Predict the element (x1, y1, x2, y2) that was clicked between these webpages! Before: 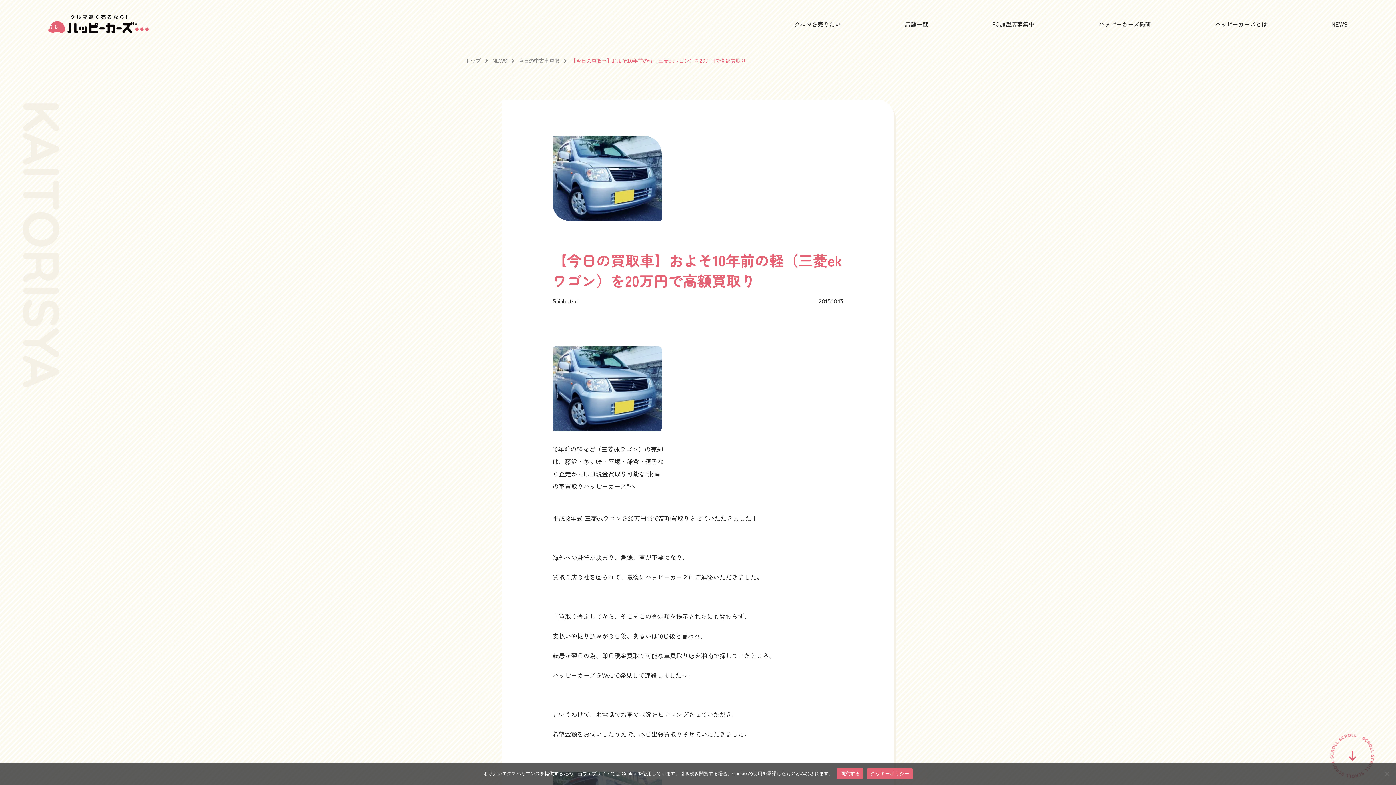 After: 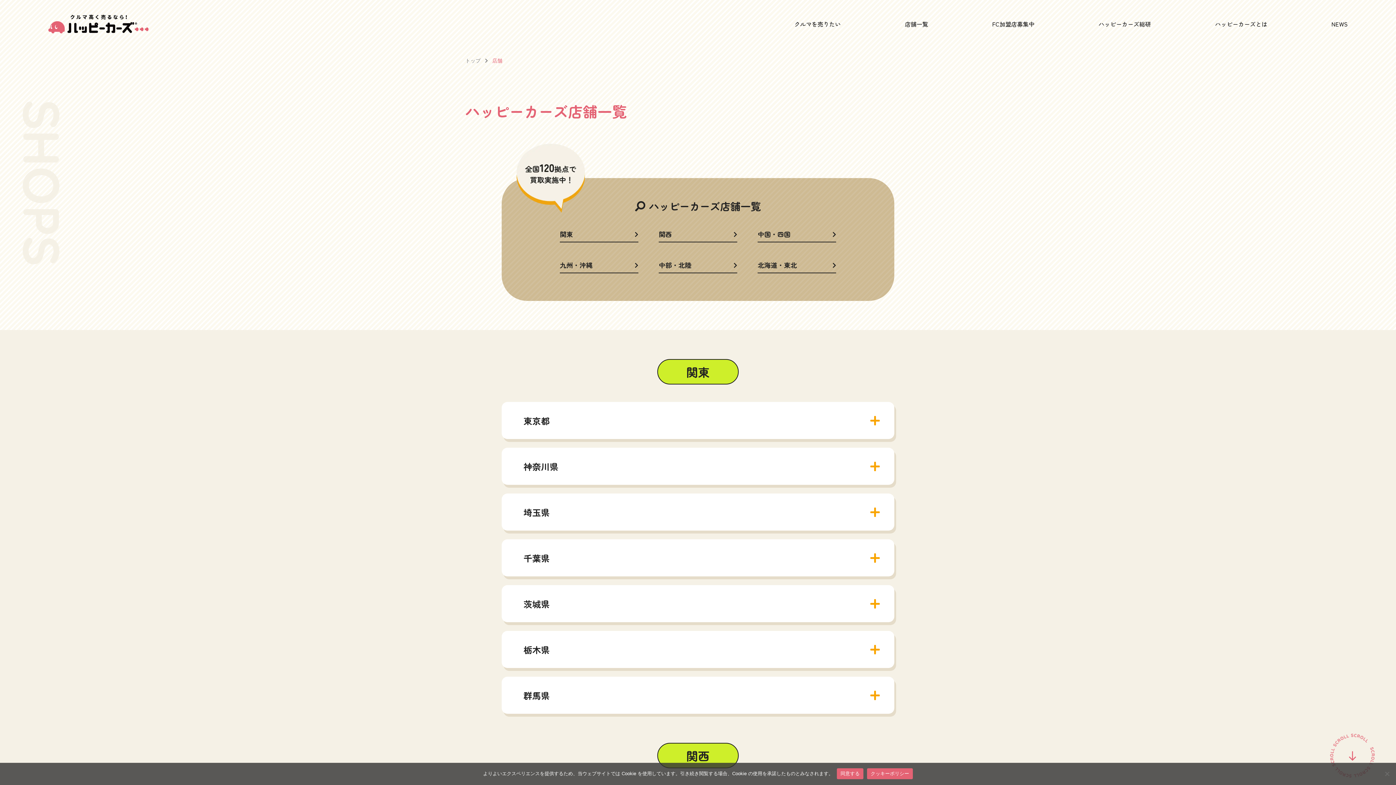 Action: bbox: (905, 19, 928, 28) label: 店舗一覧